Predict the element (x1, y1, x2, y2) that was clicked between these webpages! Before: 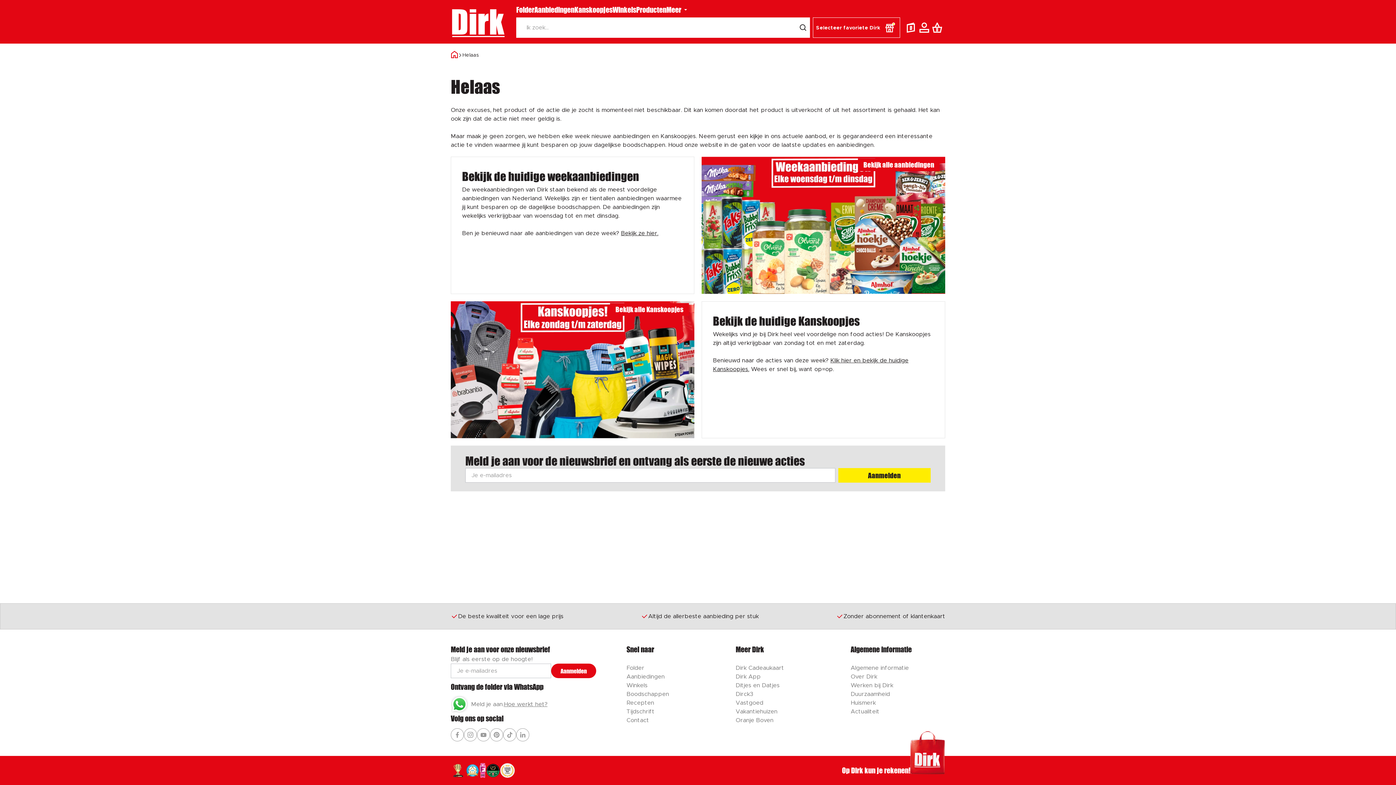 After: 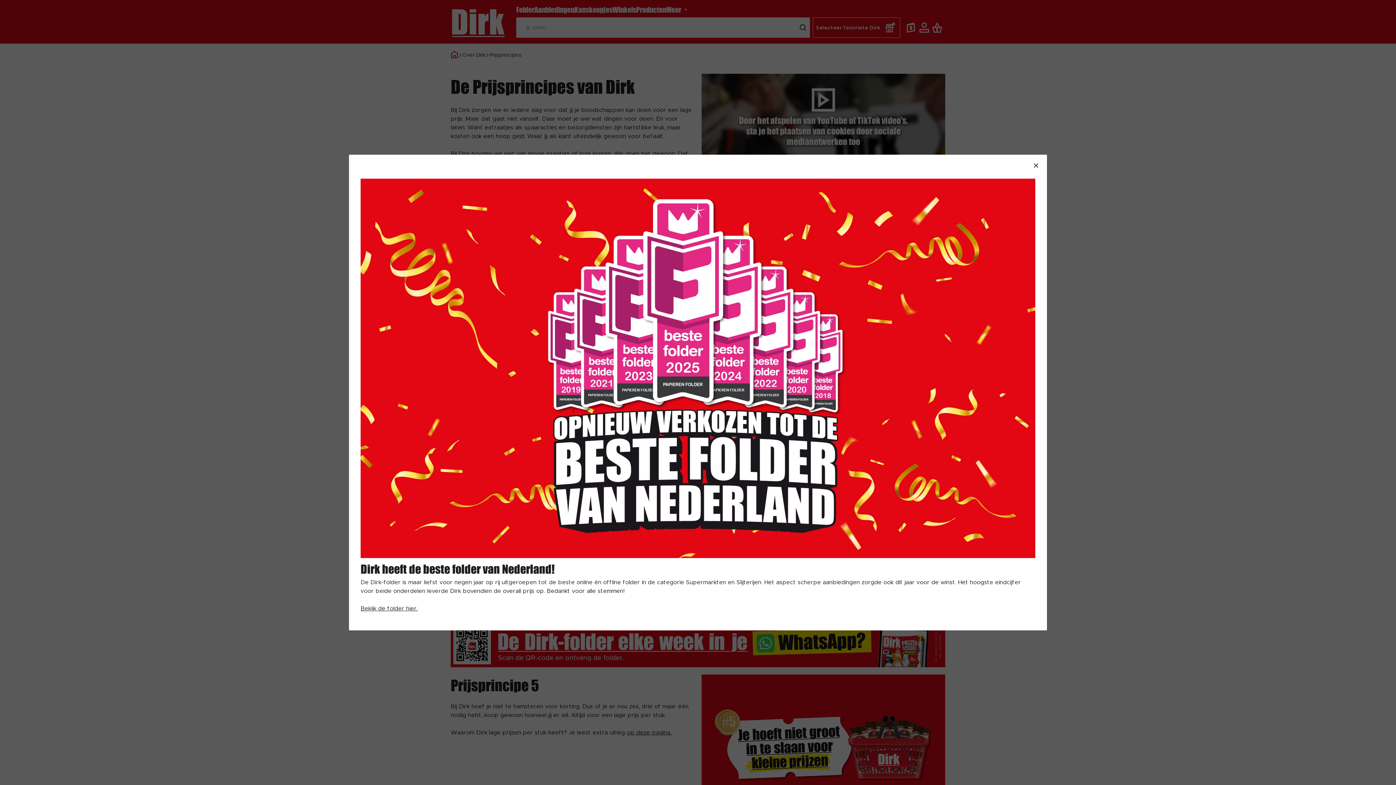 Action: label: Dirk prijsprincipes bbox: (641, 612, 758, 621)